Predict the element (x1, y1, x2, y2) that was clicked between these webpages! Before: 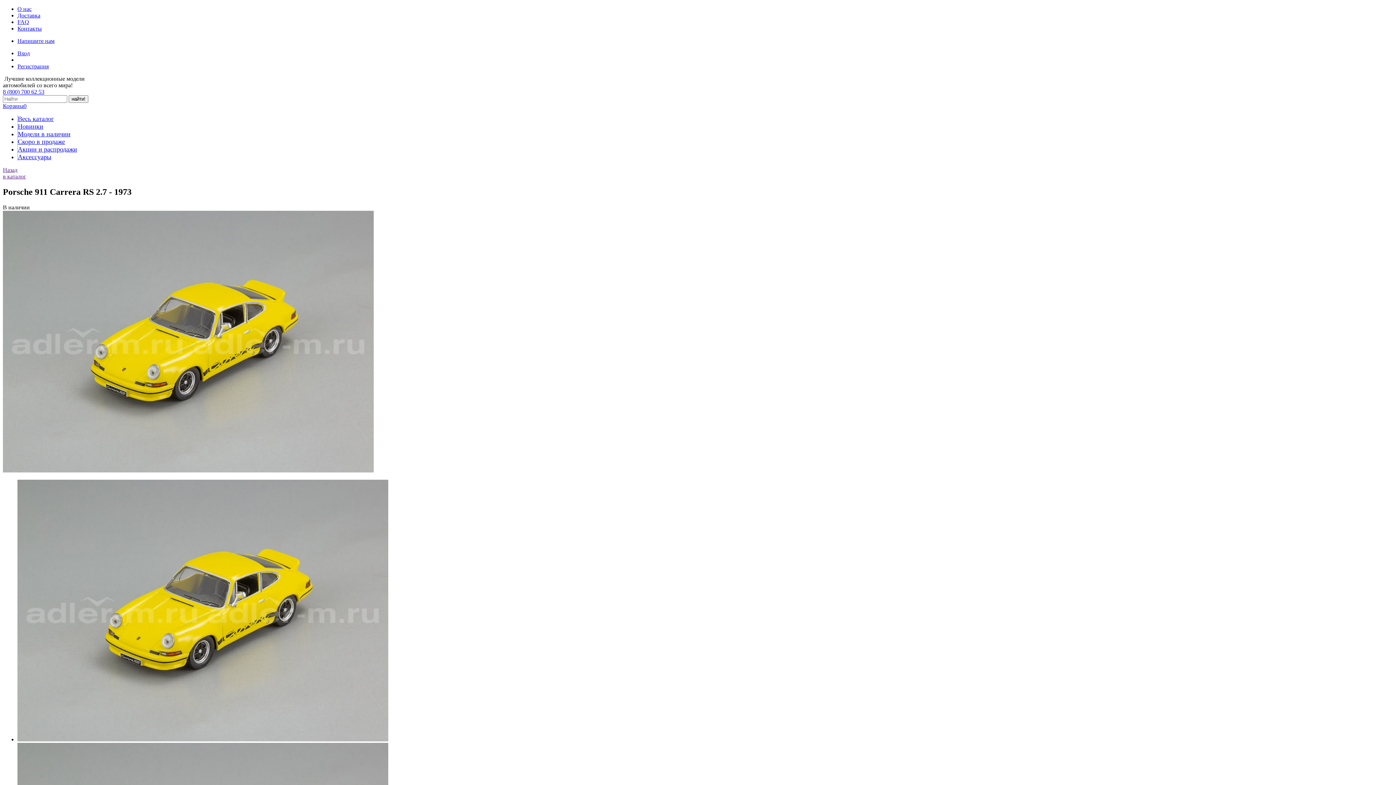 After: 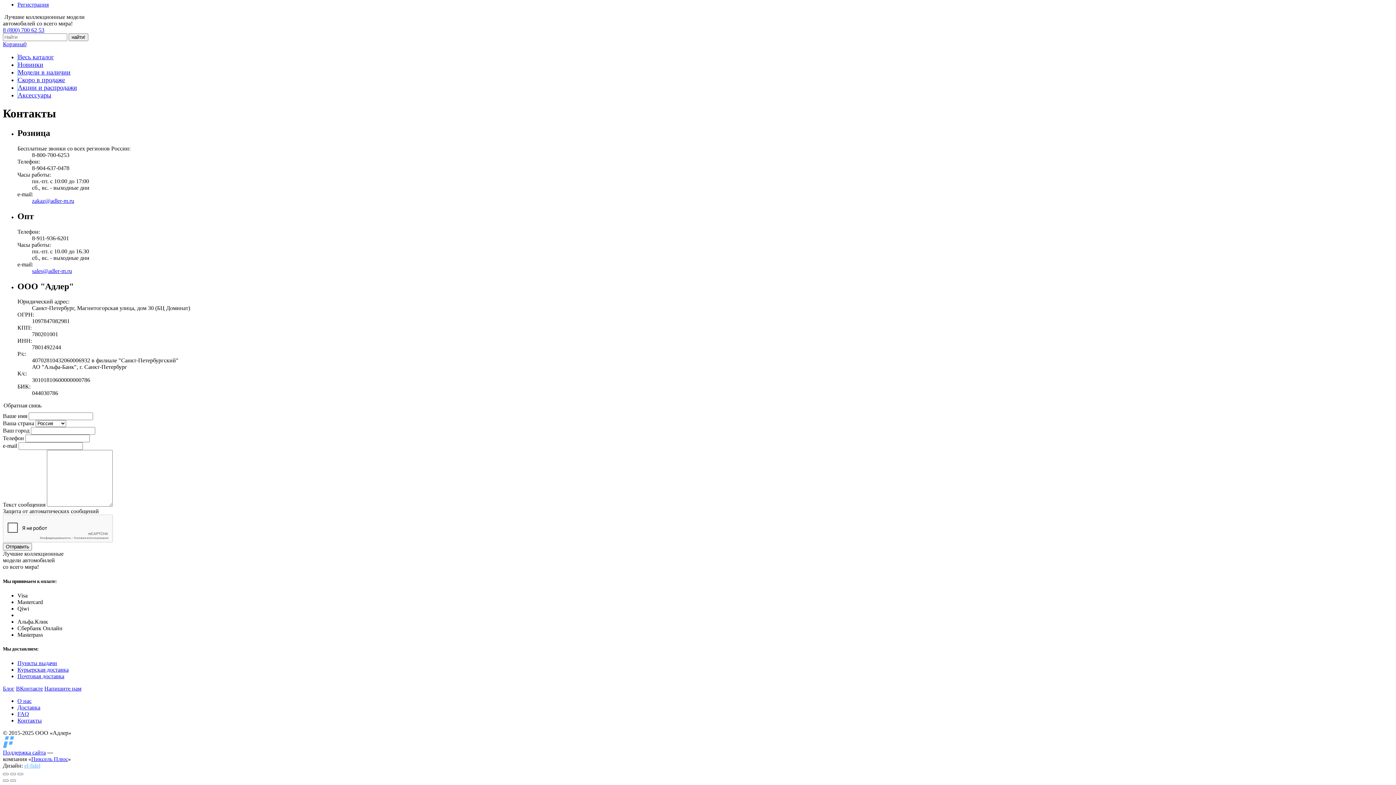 Action: label: Напишите нам bbox: (17, 37, 54, 44)